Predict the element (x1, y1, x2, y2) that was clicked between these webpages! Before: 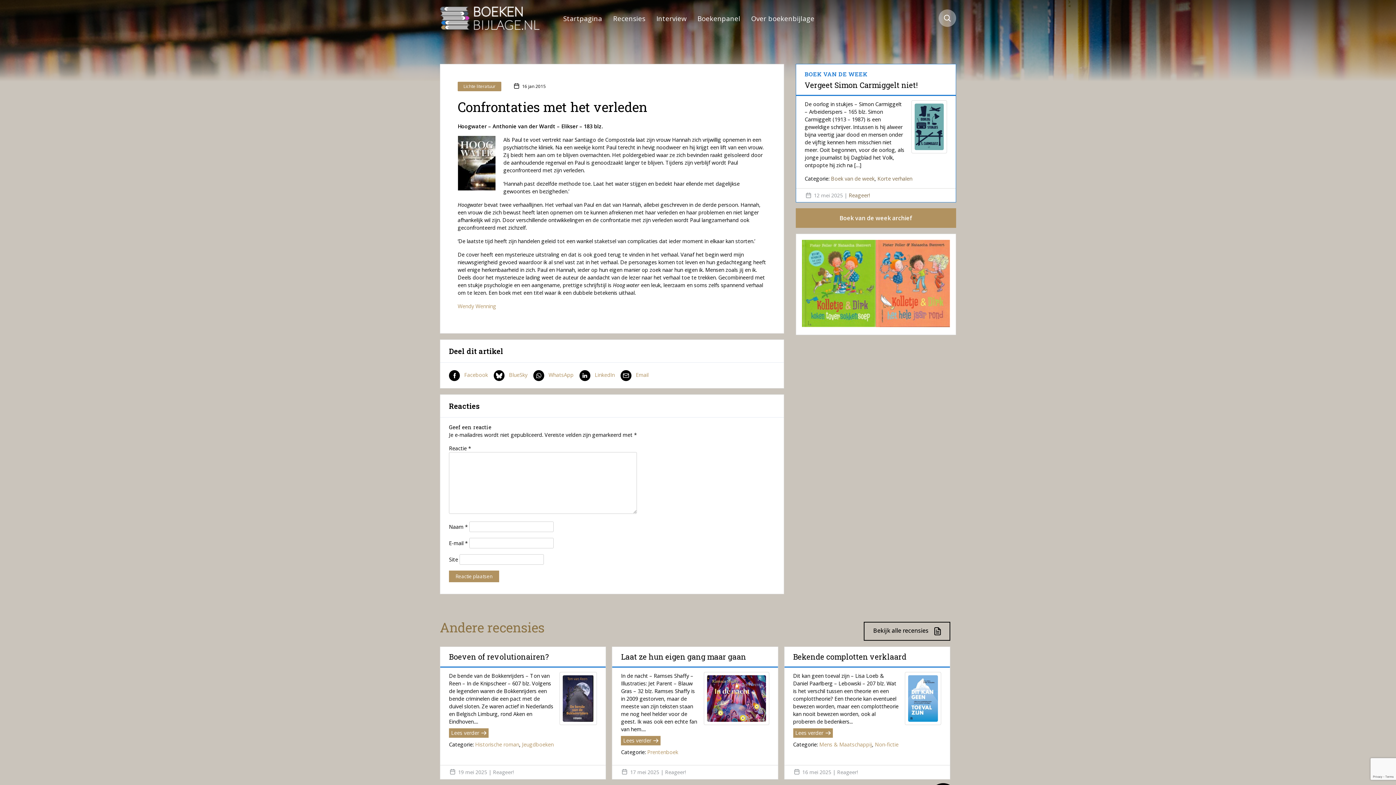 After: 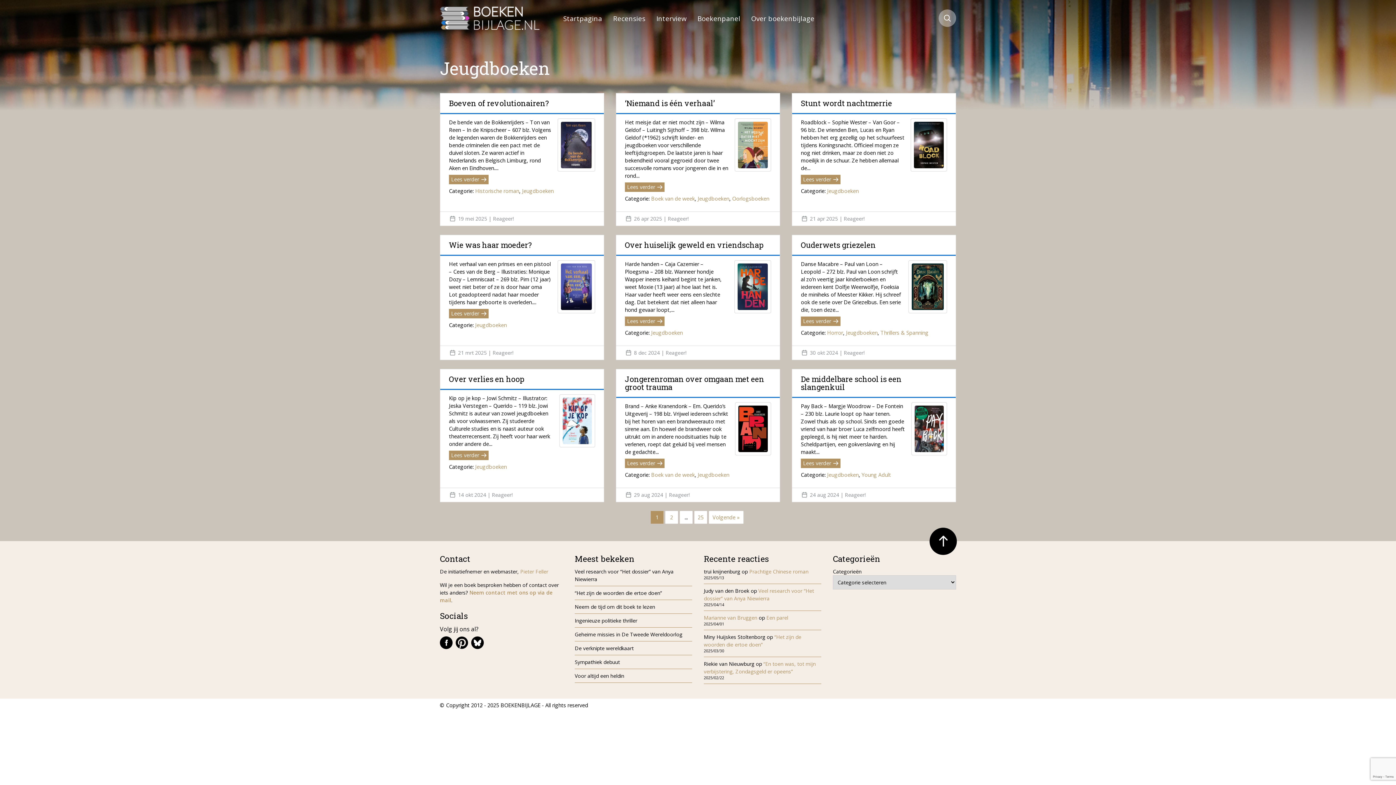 Action: label: Jeugdboeken bbox: (522, 741, 553, 748)